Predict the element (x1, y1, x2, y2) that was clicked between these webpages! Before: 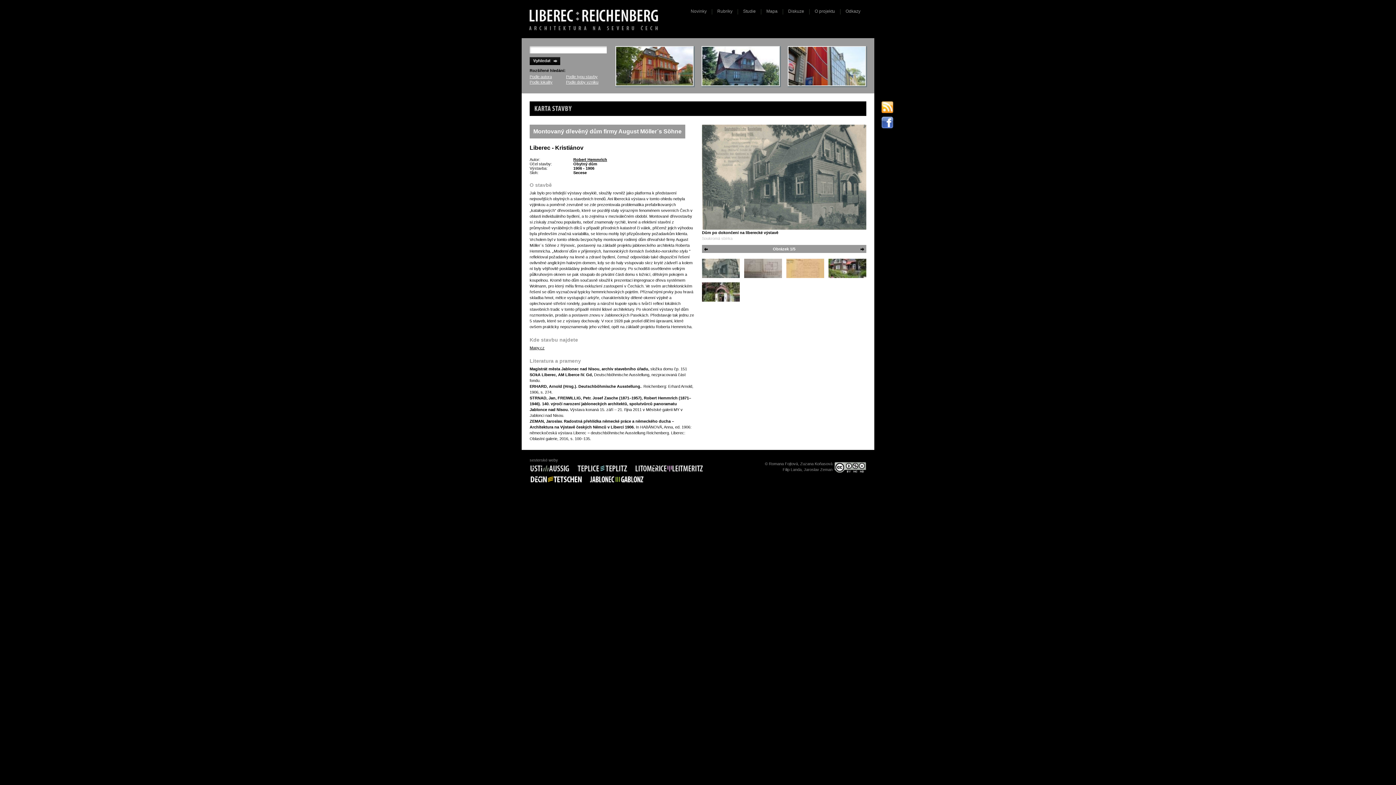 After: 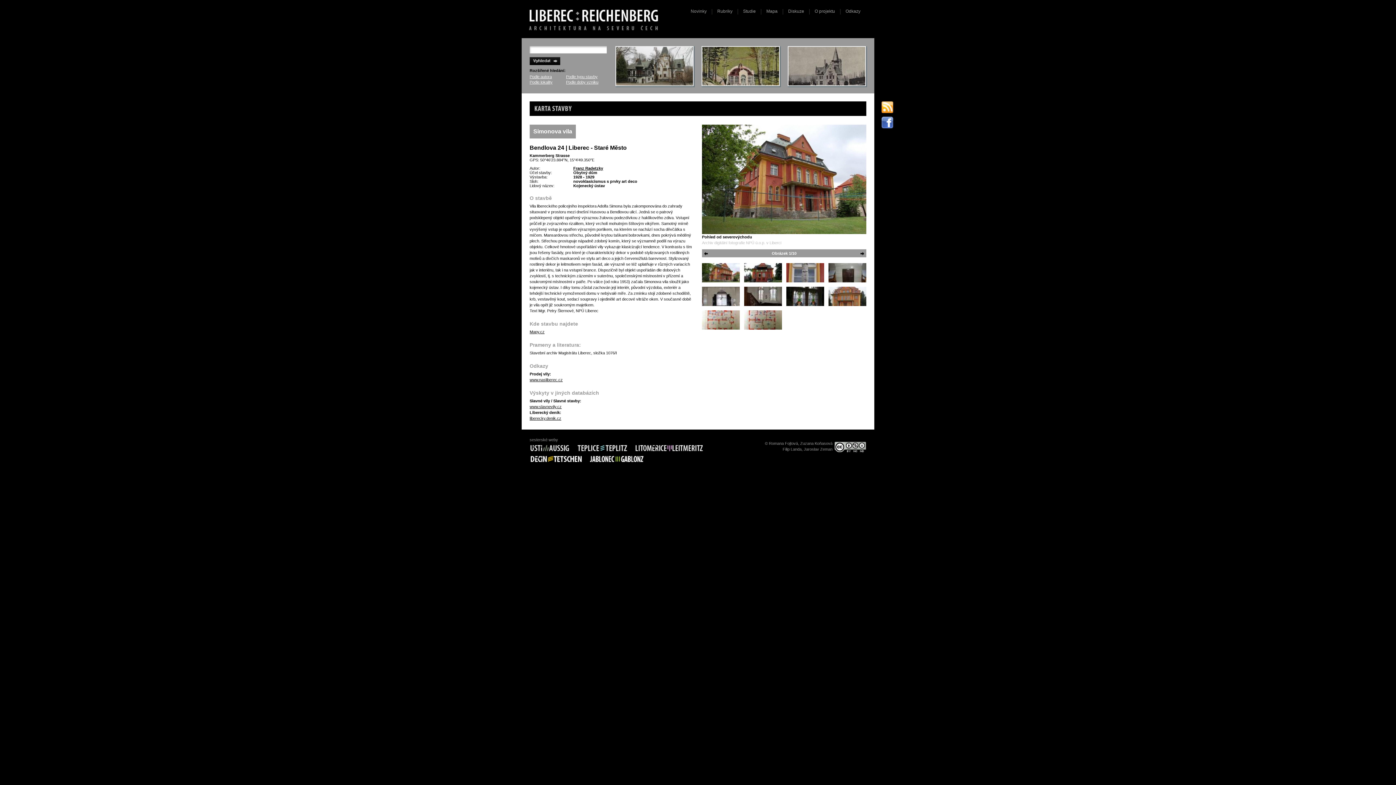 Action: bbox: (615, 46, 695, 87)